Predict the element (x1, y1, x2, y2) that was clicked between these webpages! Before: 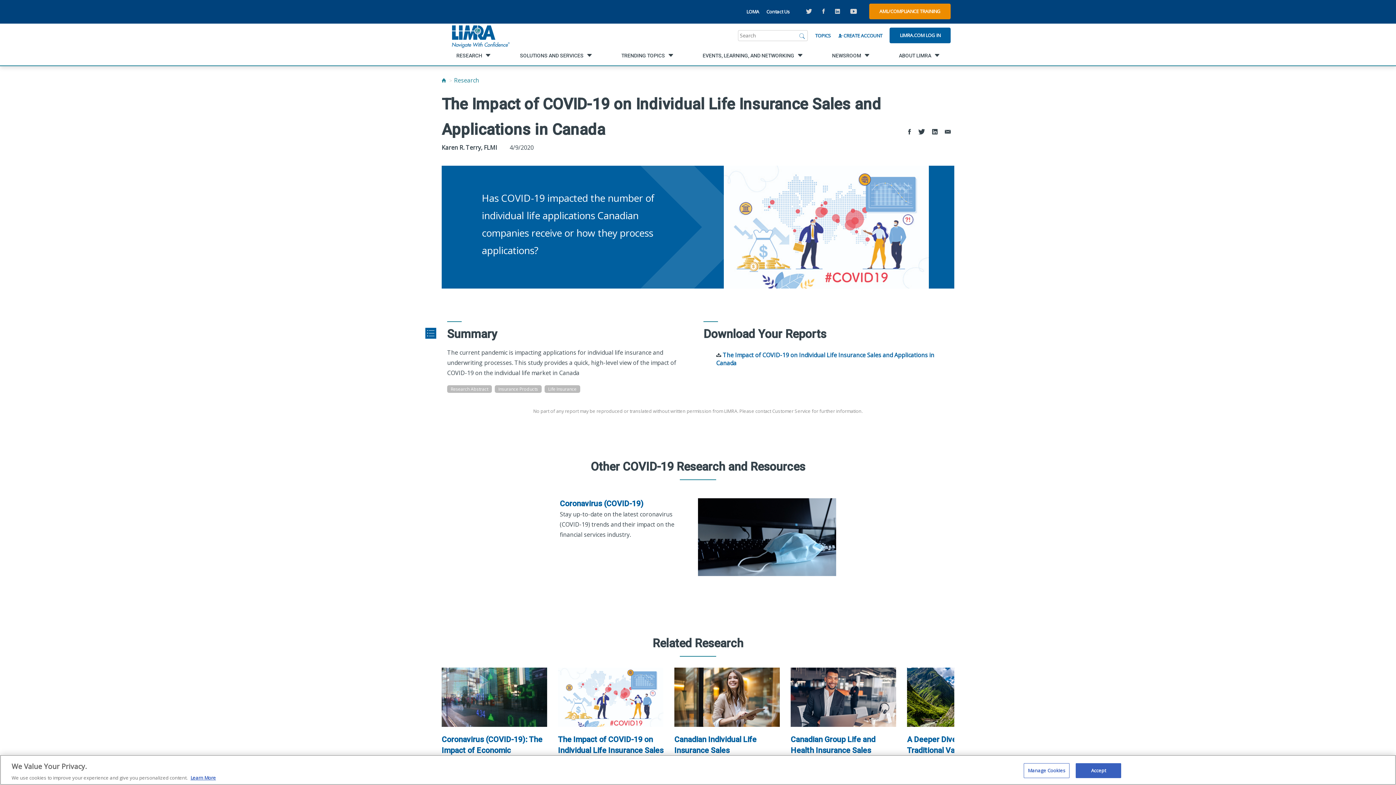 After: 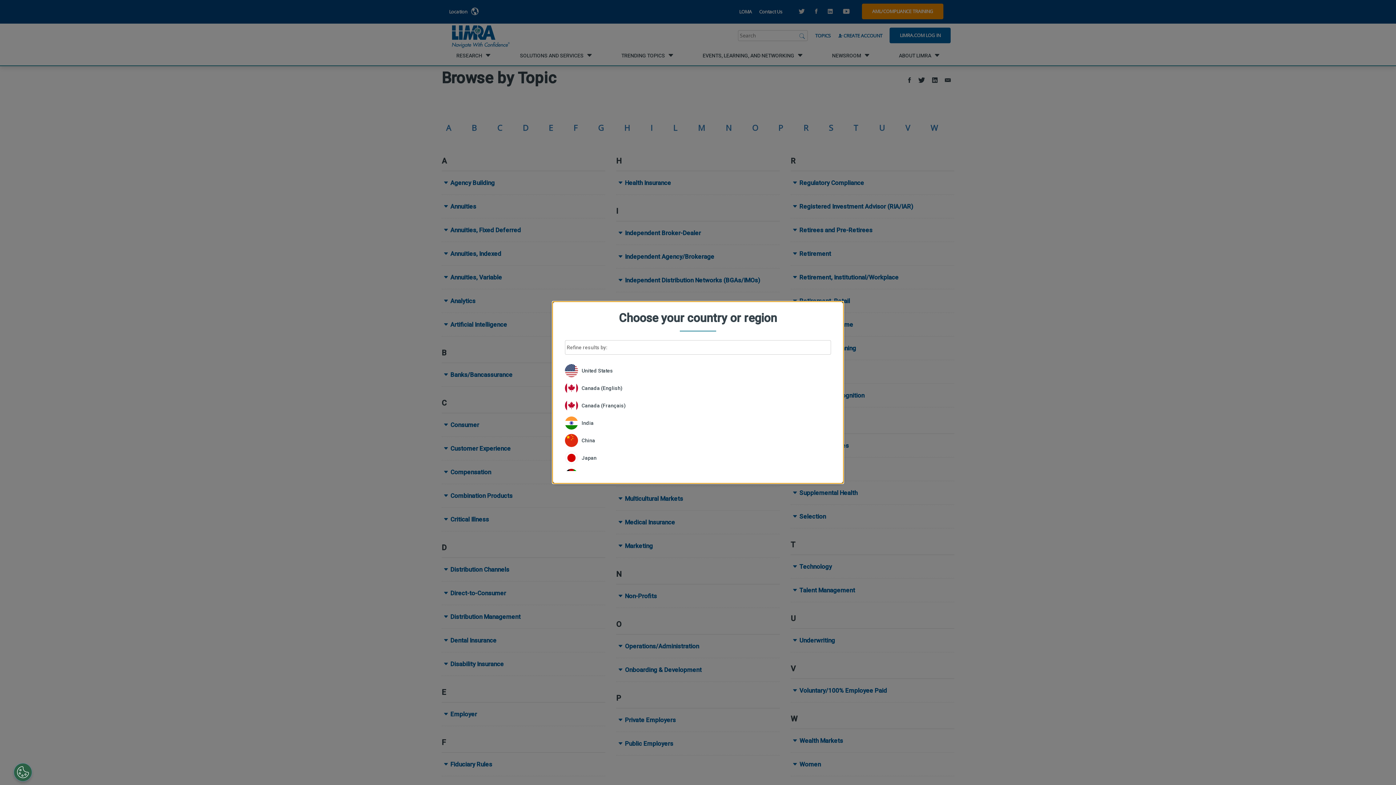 Action: bbox: (815, 32, 831, 38) label: TOPICS